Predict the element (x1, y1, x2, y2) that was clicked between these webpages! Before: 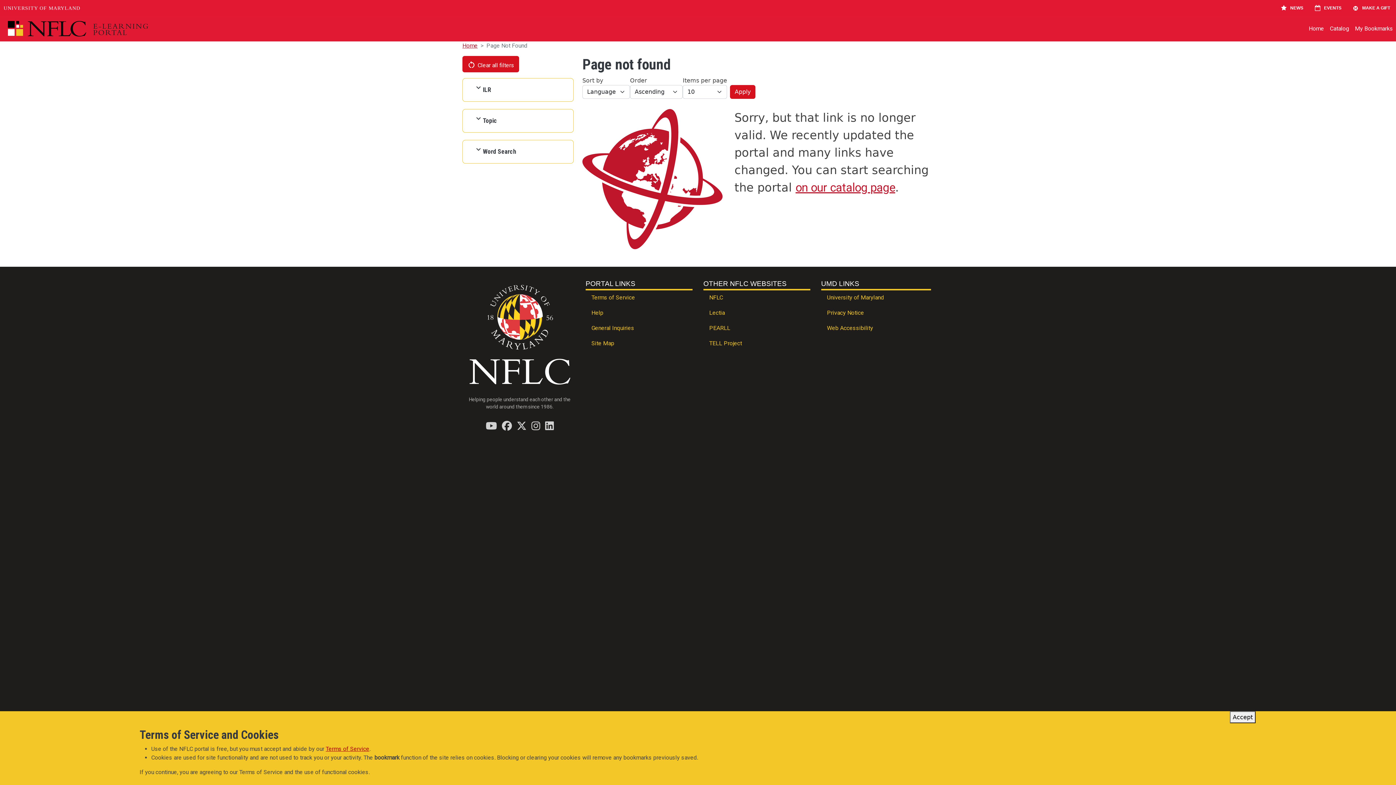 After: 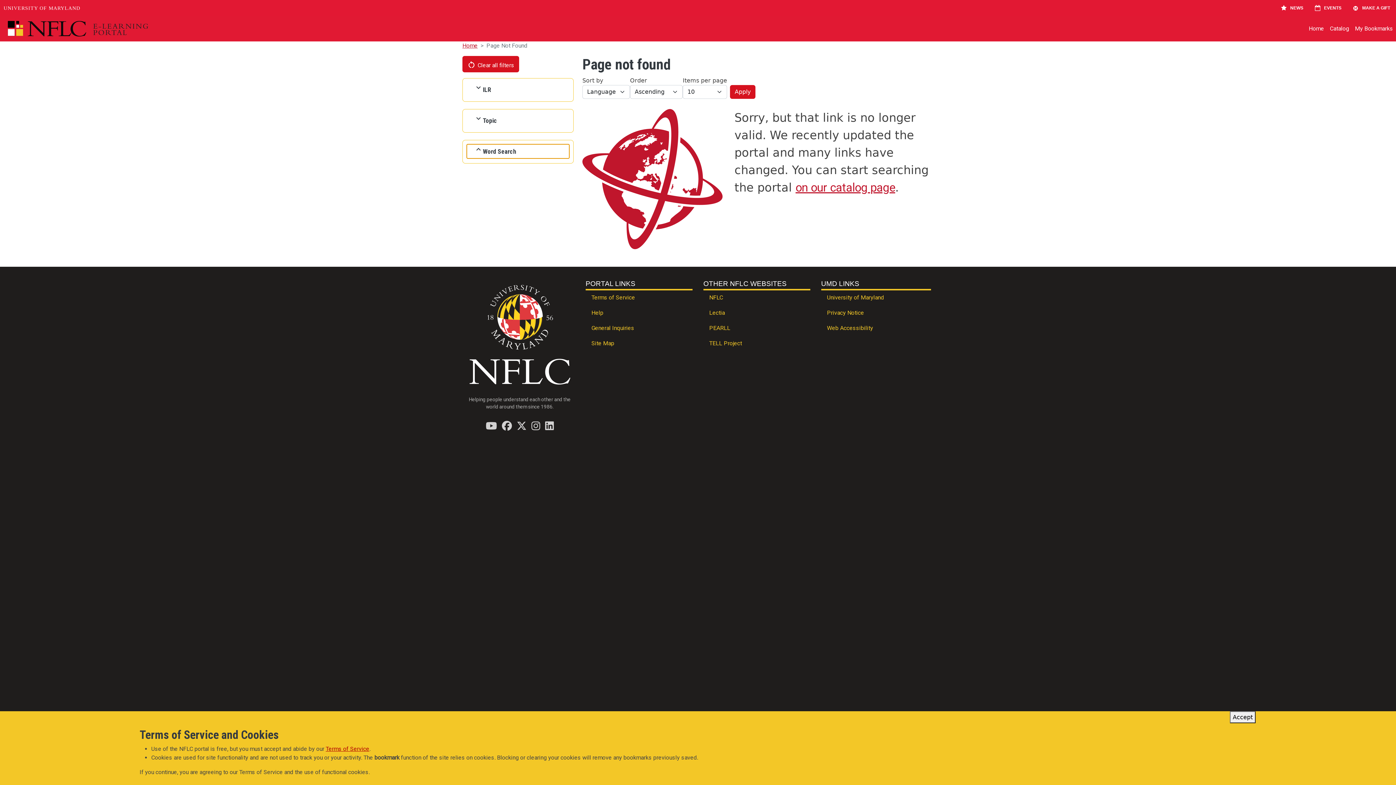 Action: bbox: (466, 144, 569, 158) label: Word Search